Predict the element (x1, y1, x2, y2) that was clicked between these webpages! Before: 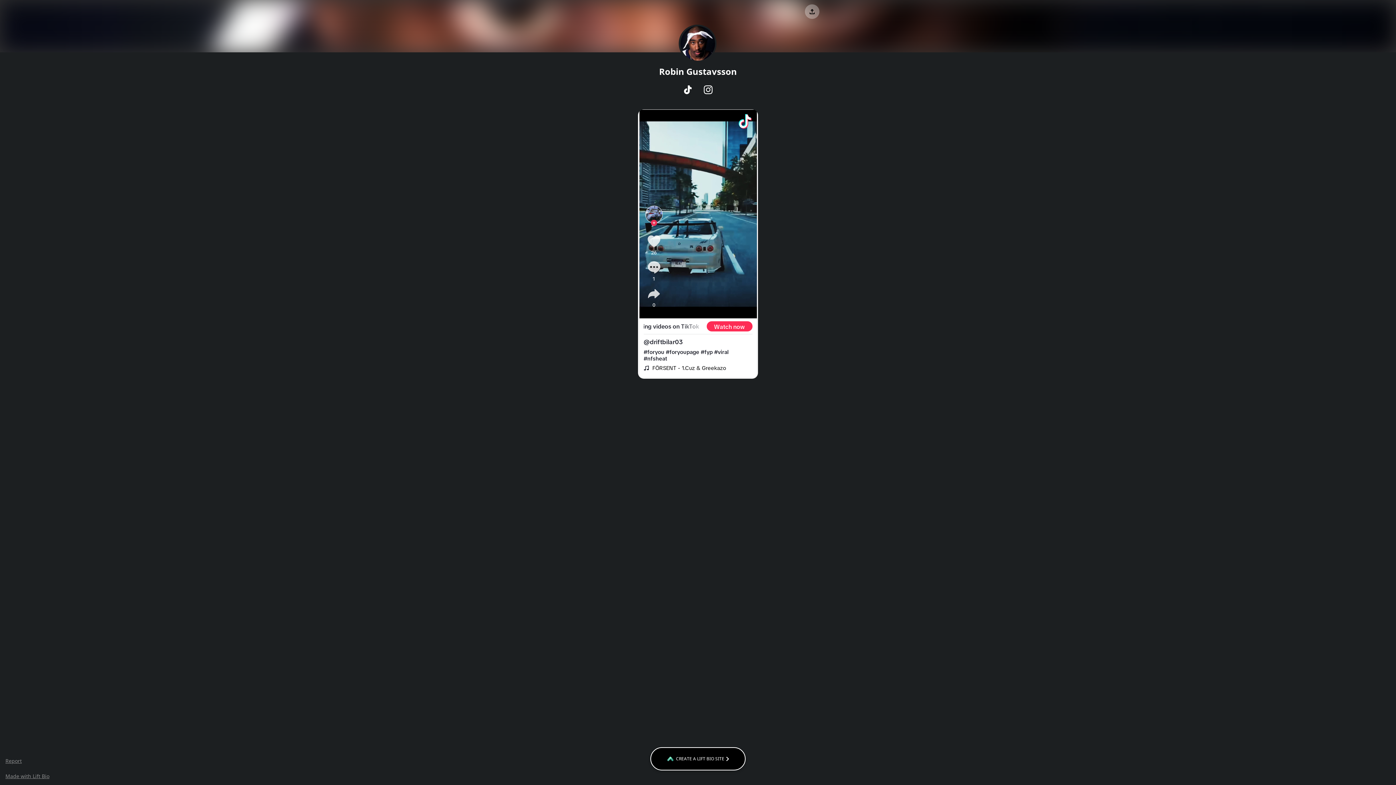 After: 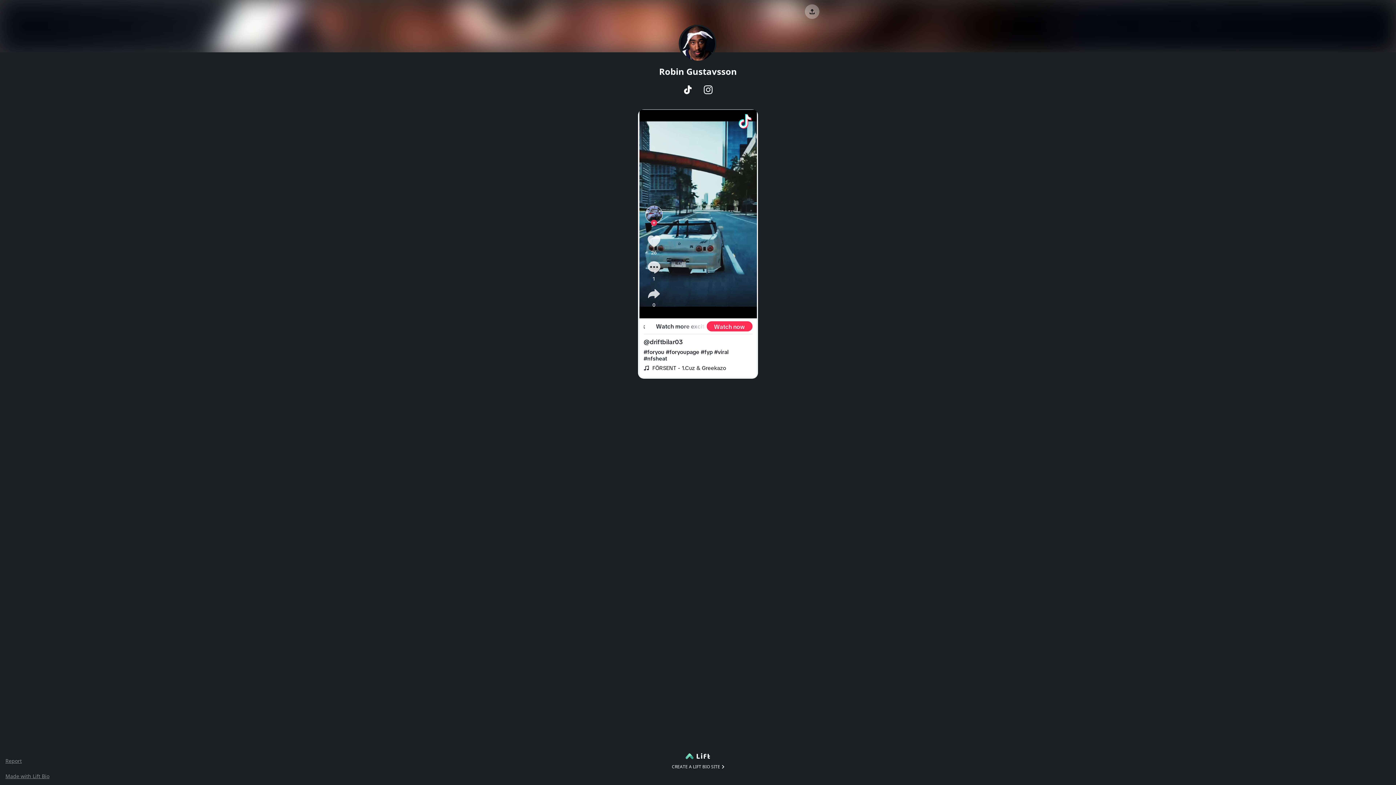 Action: label: CREATE A LIFT BIO SITE bbox: (650, 747, 745, 770)